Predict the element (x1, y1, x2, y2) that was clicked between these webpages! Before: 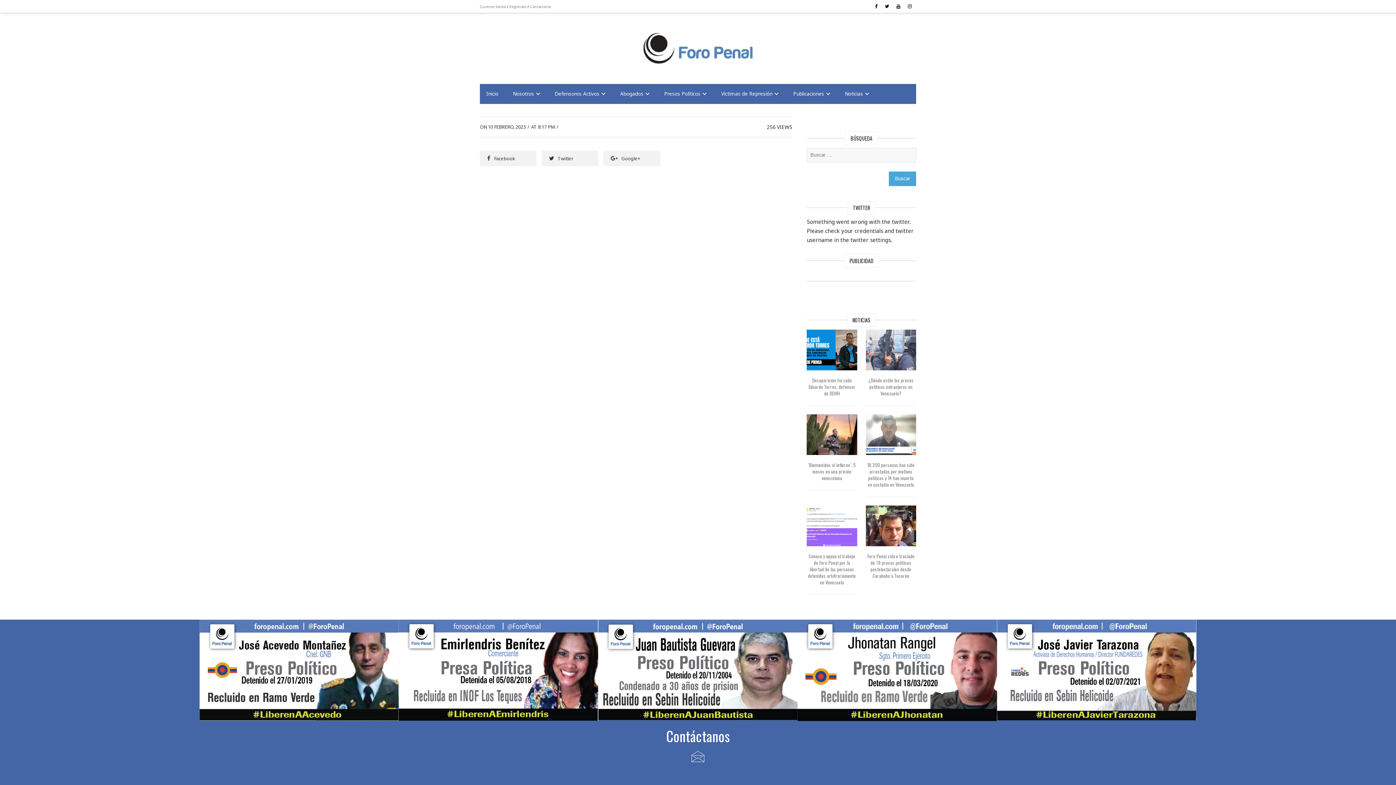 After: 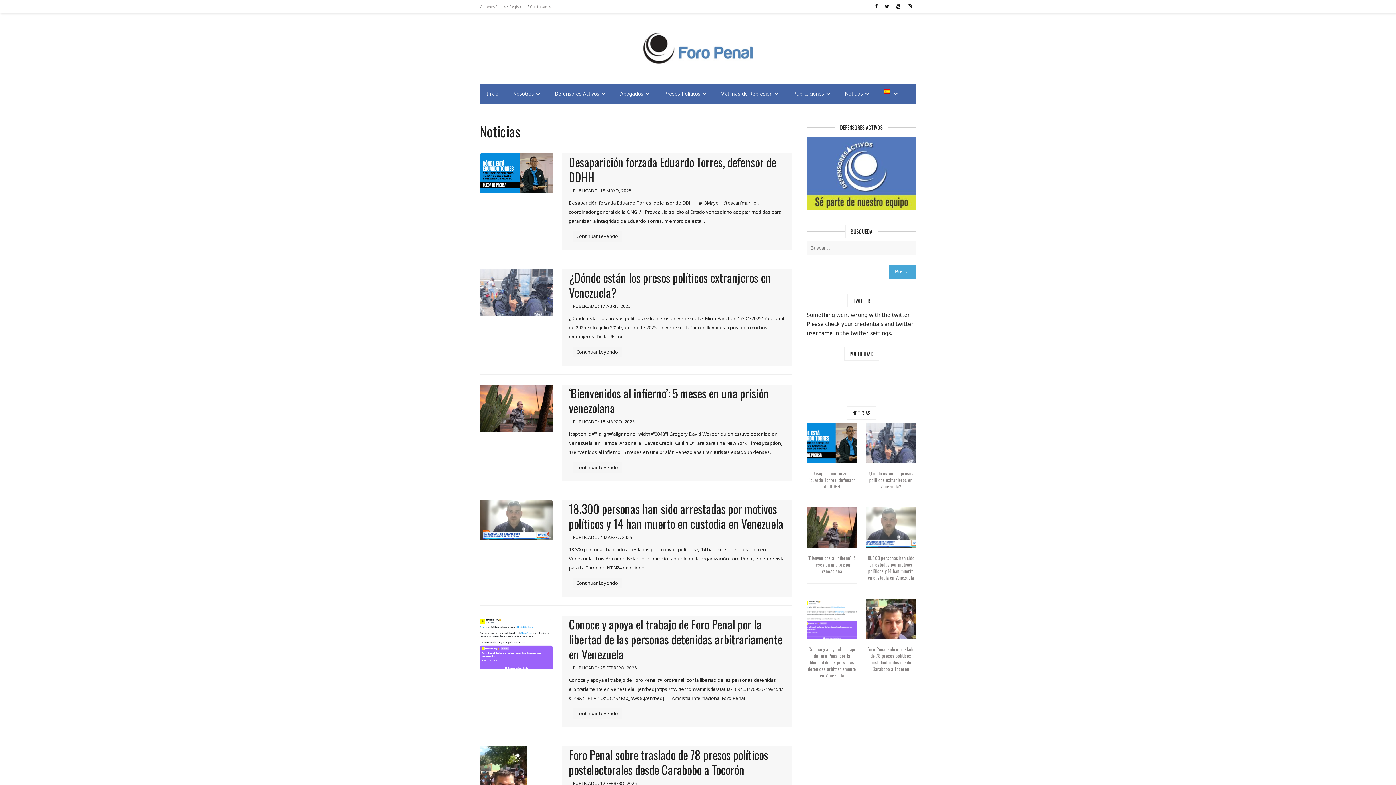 Action: label: Noticias bbox: (838, 84, 876, 104)